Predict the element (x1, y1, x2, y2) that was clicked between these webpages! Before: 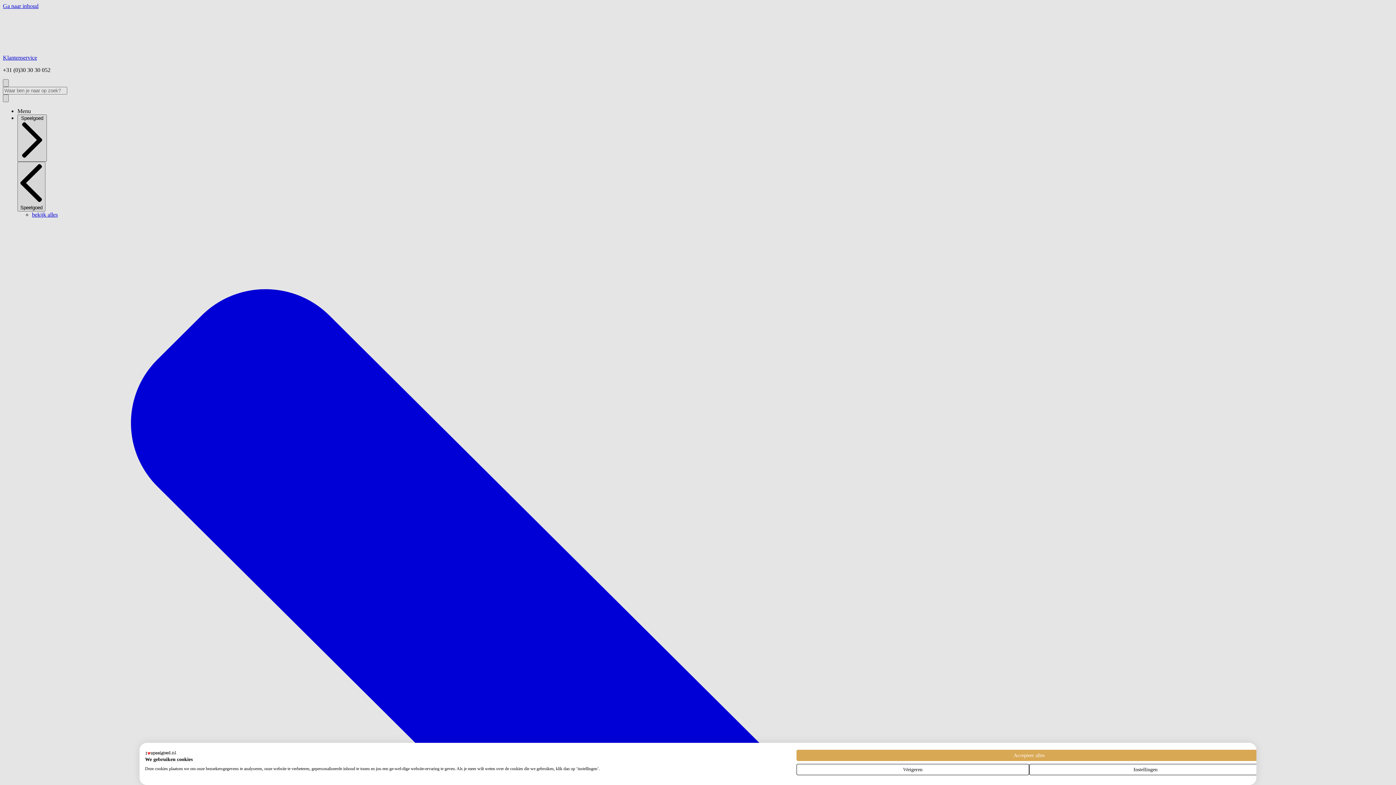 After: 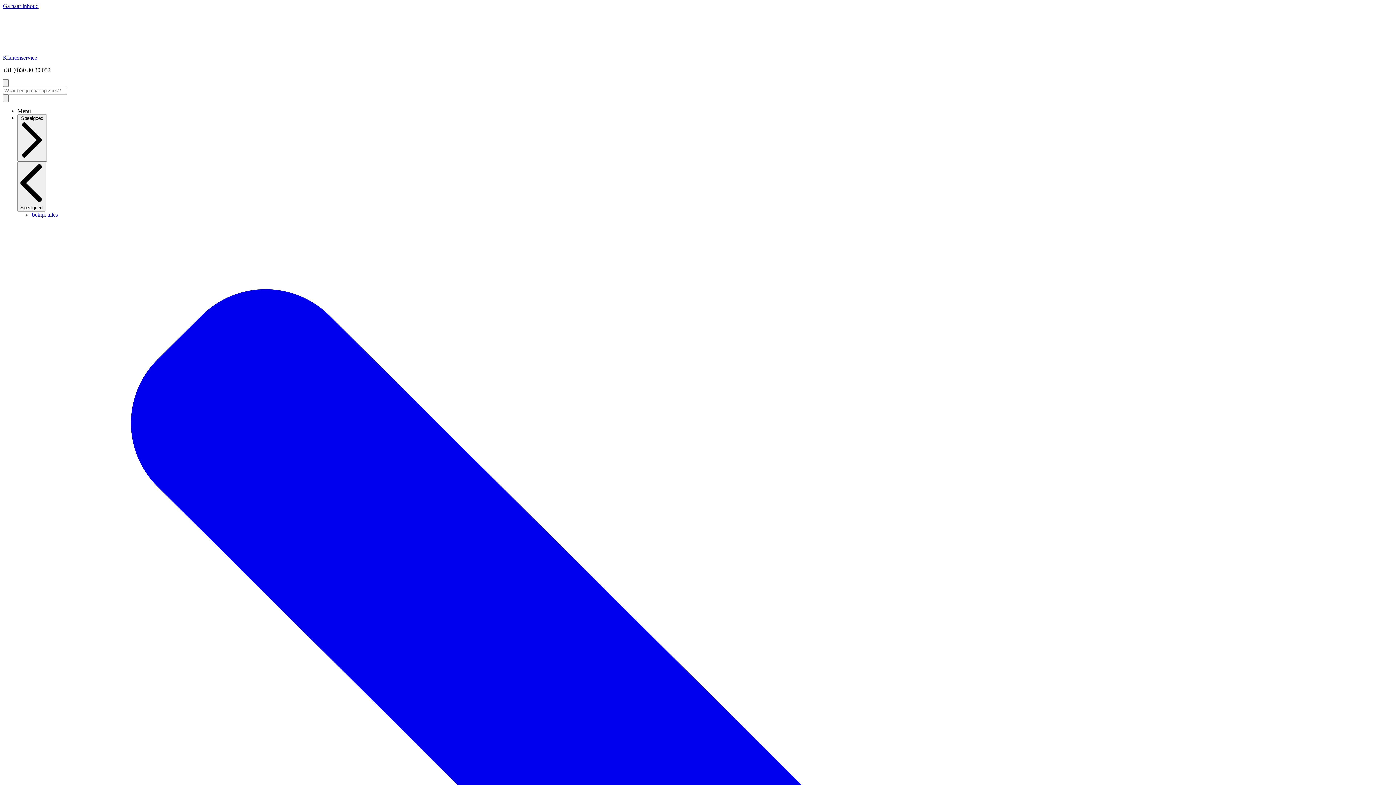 Action: bbox: (796, 764, 1029, 775) label: Alle cookies weigeren